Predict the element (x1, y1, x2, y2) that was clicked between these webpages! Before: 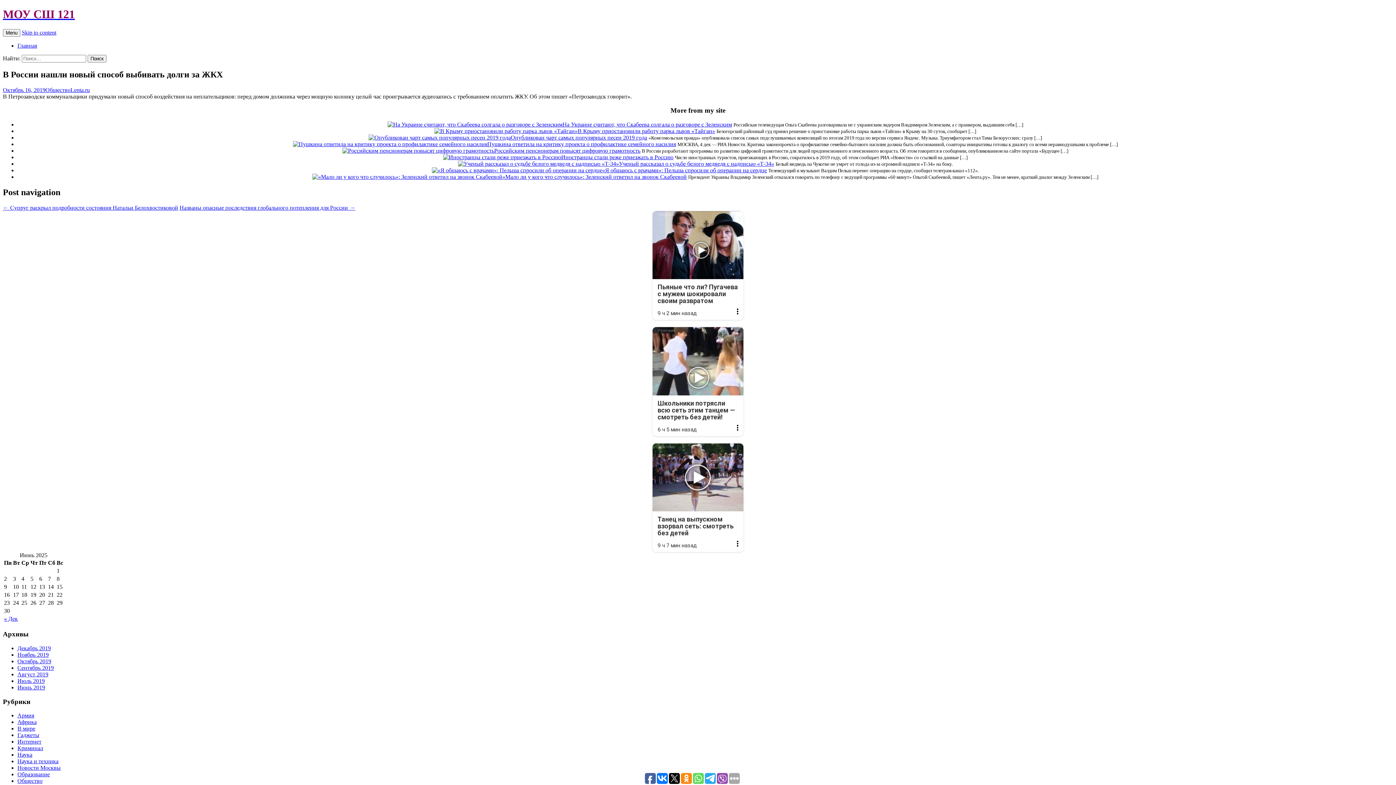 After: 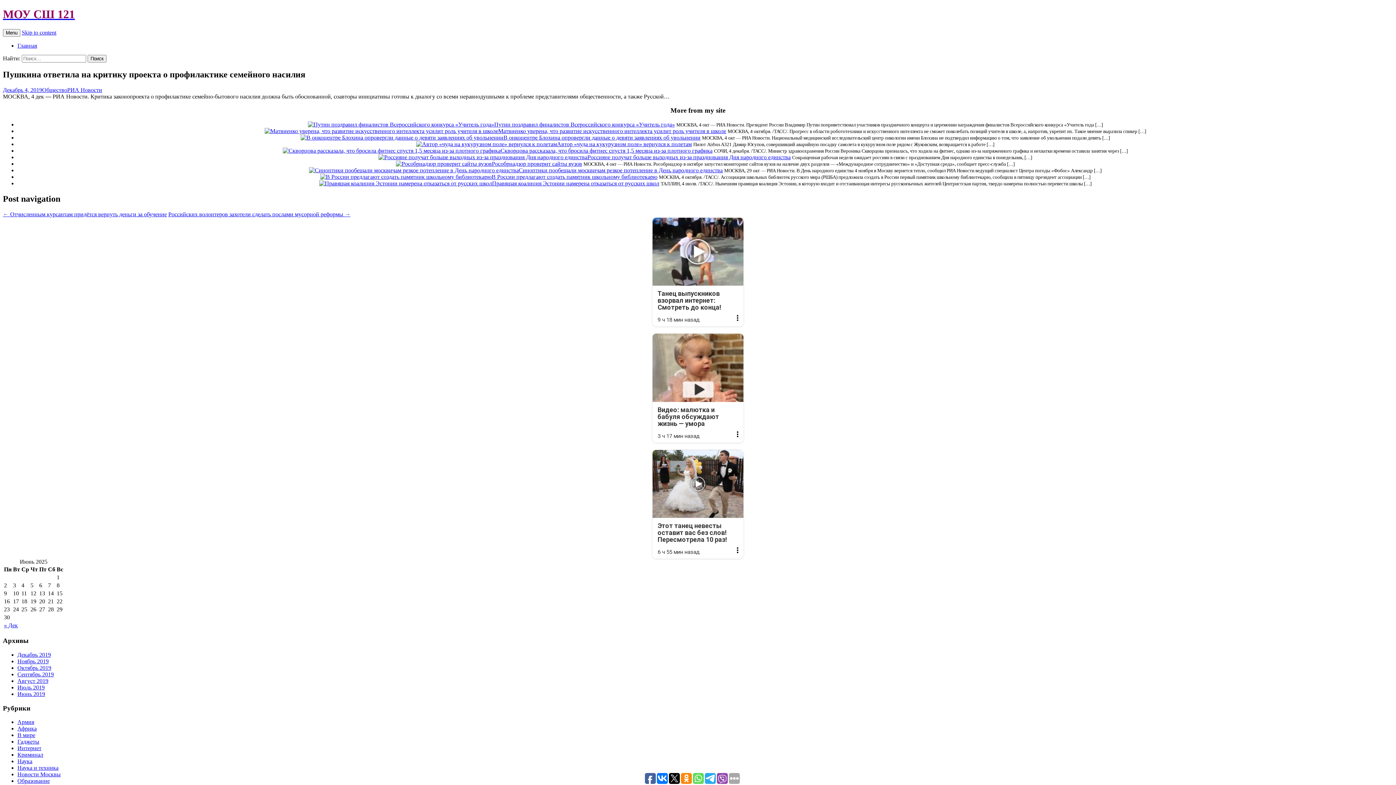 Action: label: Пушкина ответила на критику проекта о профилактике семейного насилия bbox: (487, 141, 676, 147)